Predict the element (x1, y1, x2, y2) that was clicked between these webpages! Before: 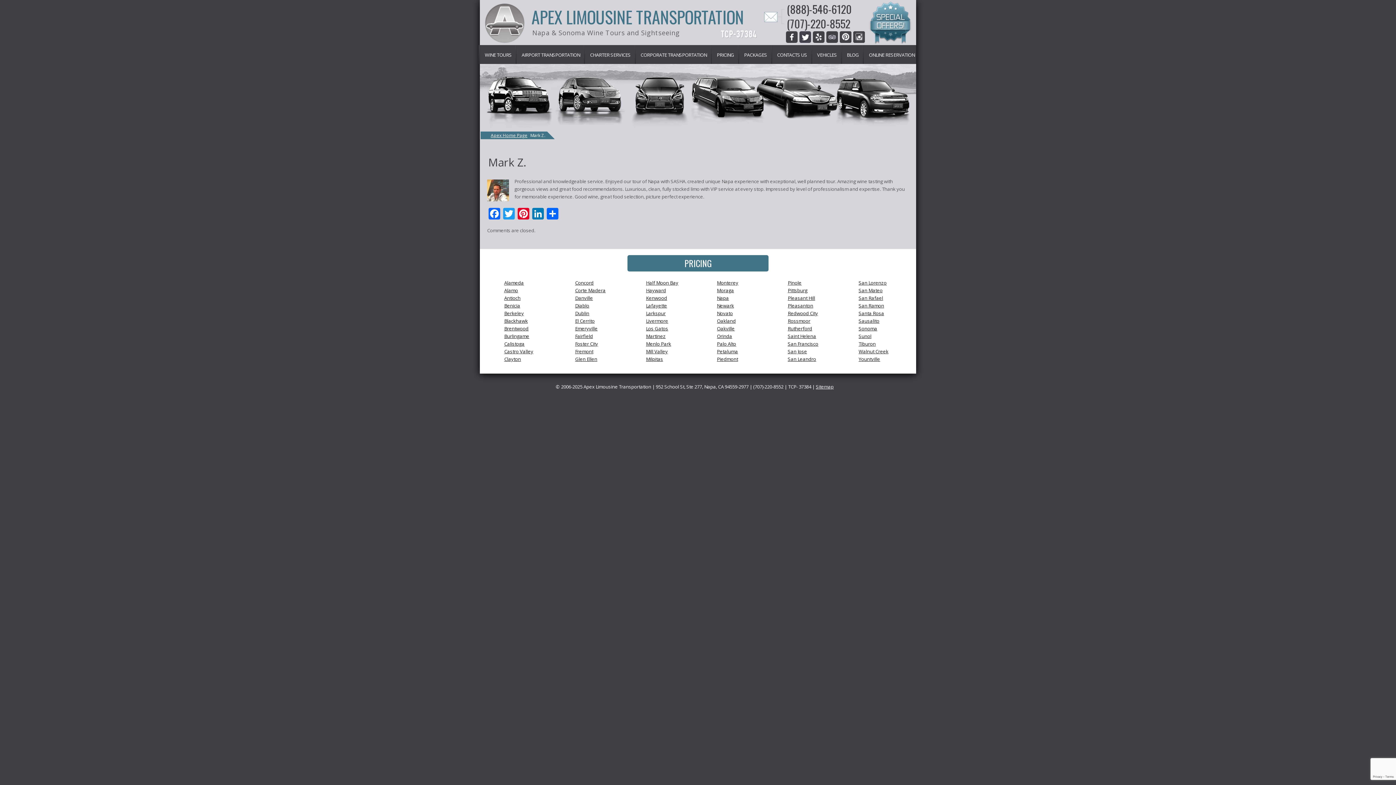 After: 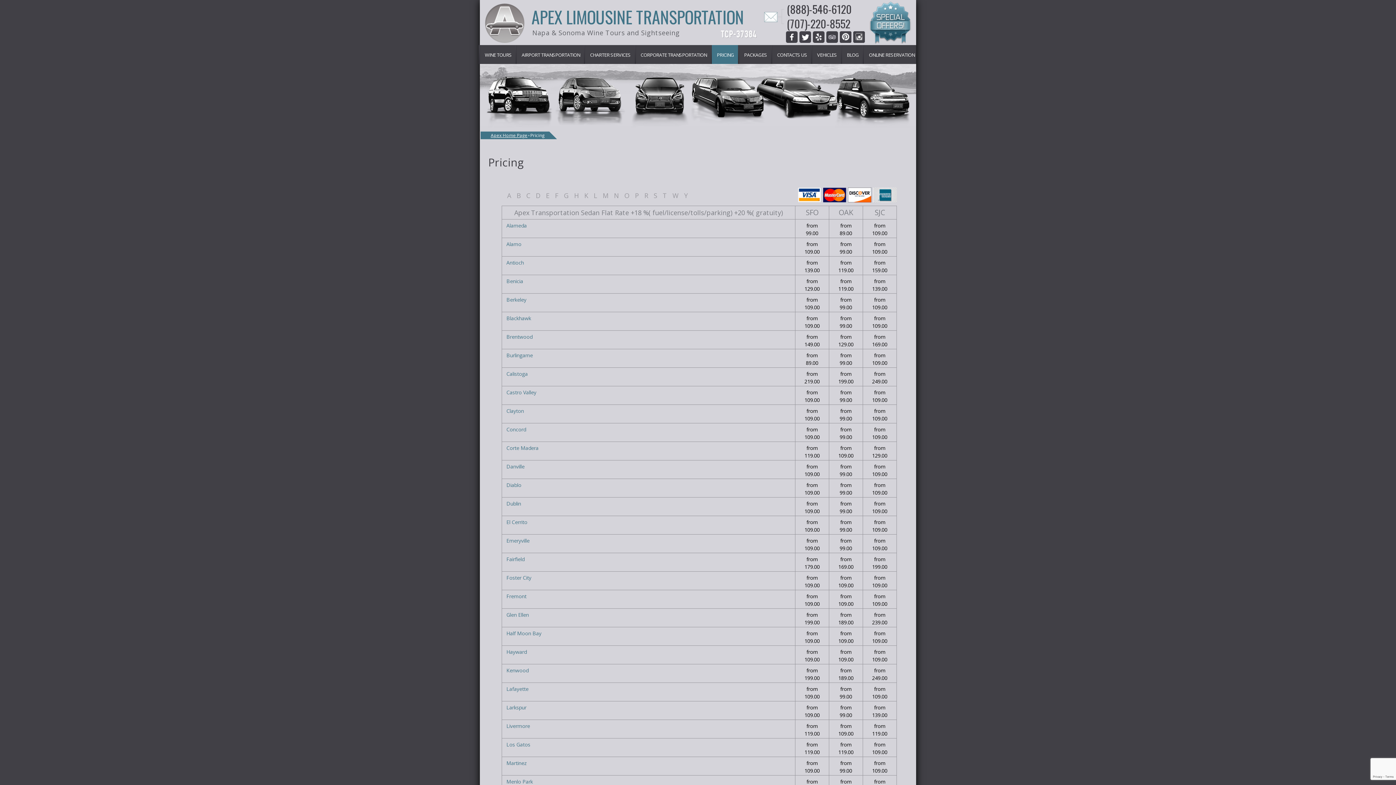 Action: label: PRICING bbox: (712, 45, 739, 64)